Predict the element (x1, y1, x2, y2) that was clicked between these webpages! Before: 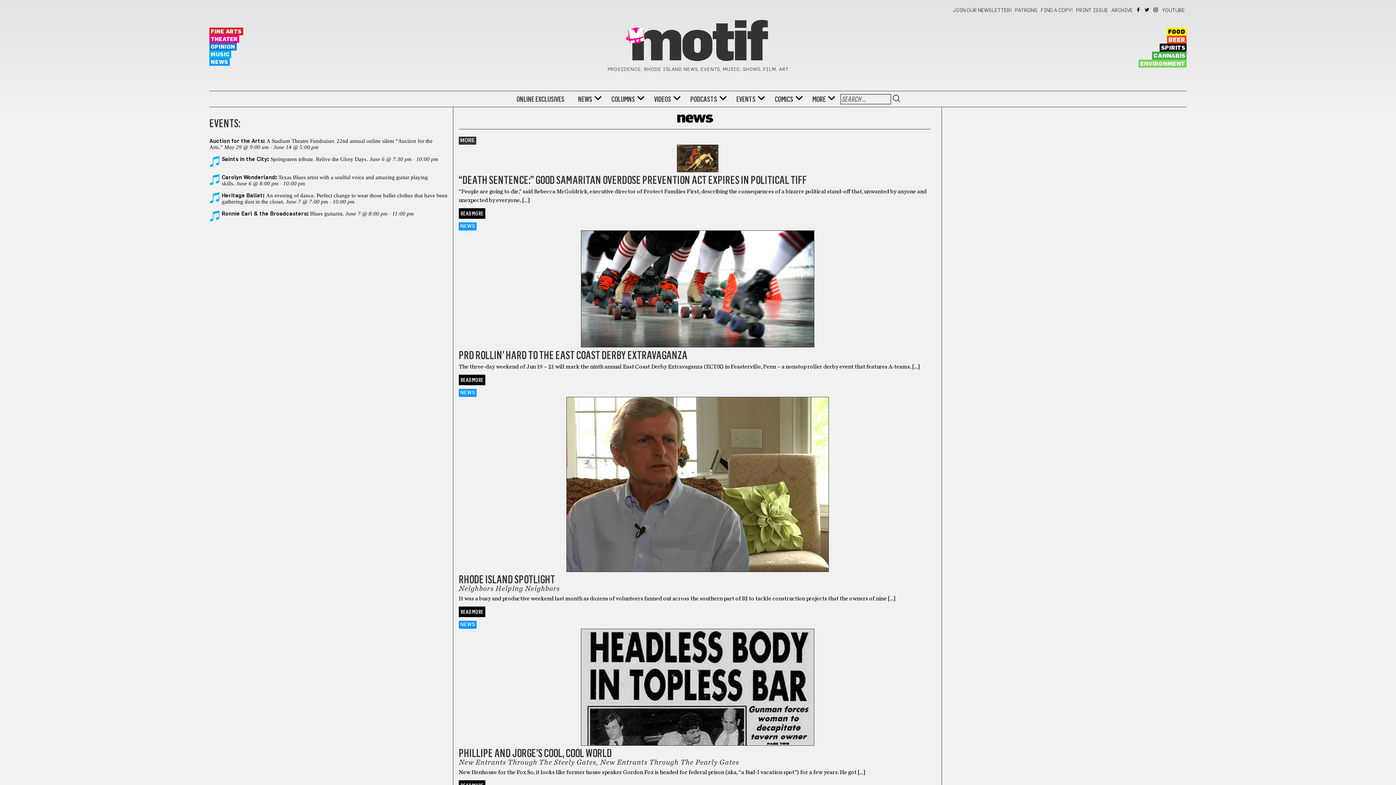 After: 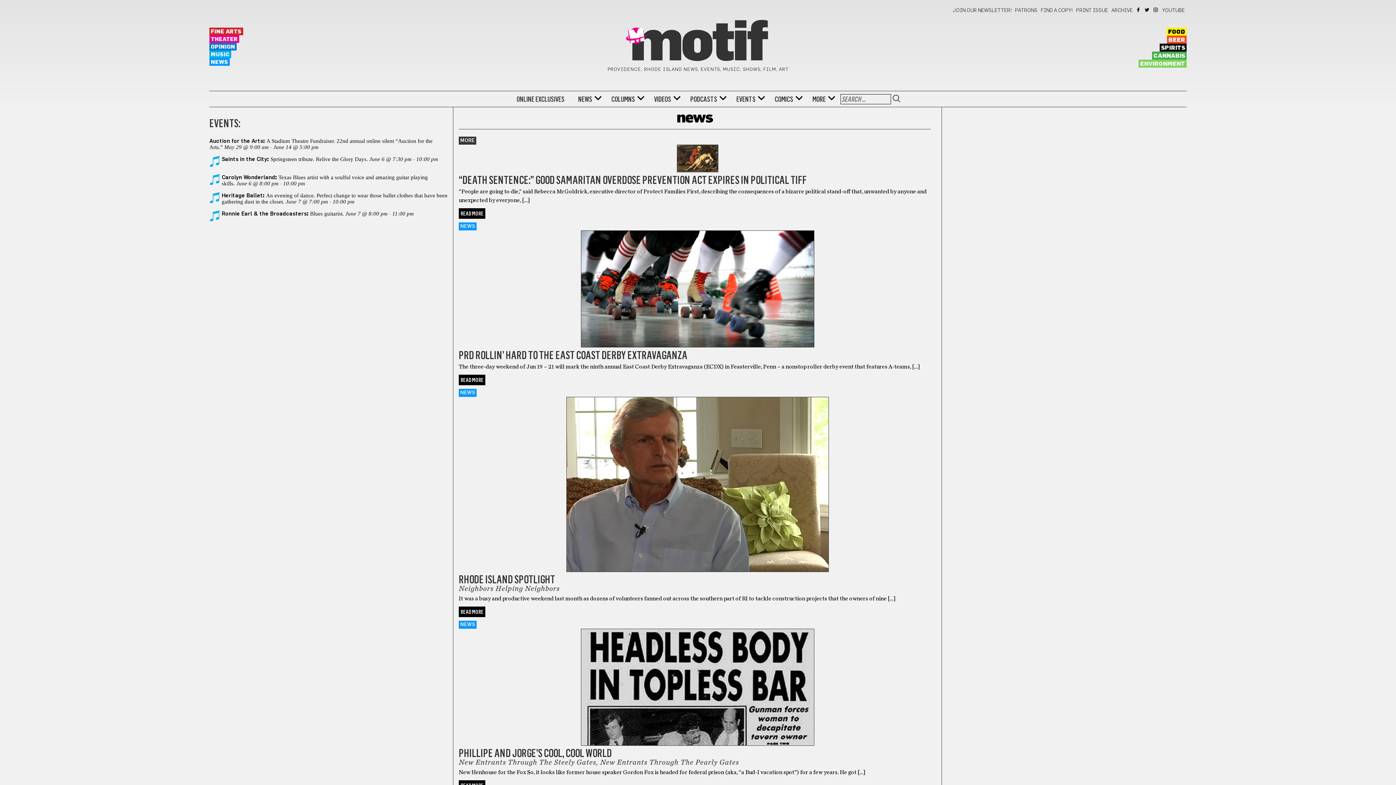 Action: label: TWITTER bbox: (1145, 7, 1150, 12)